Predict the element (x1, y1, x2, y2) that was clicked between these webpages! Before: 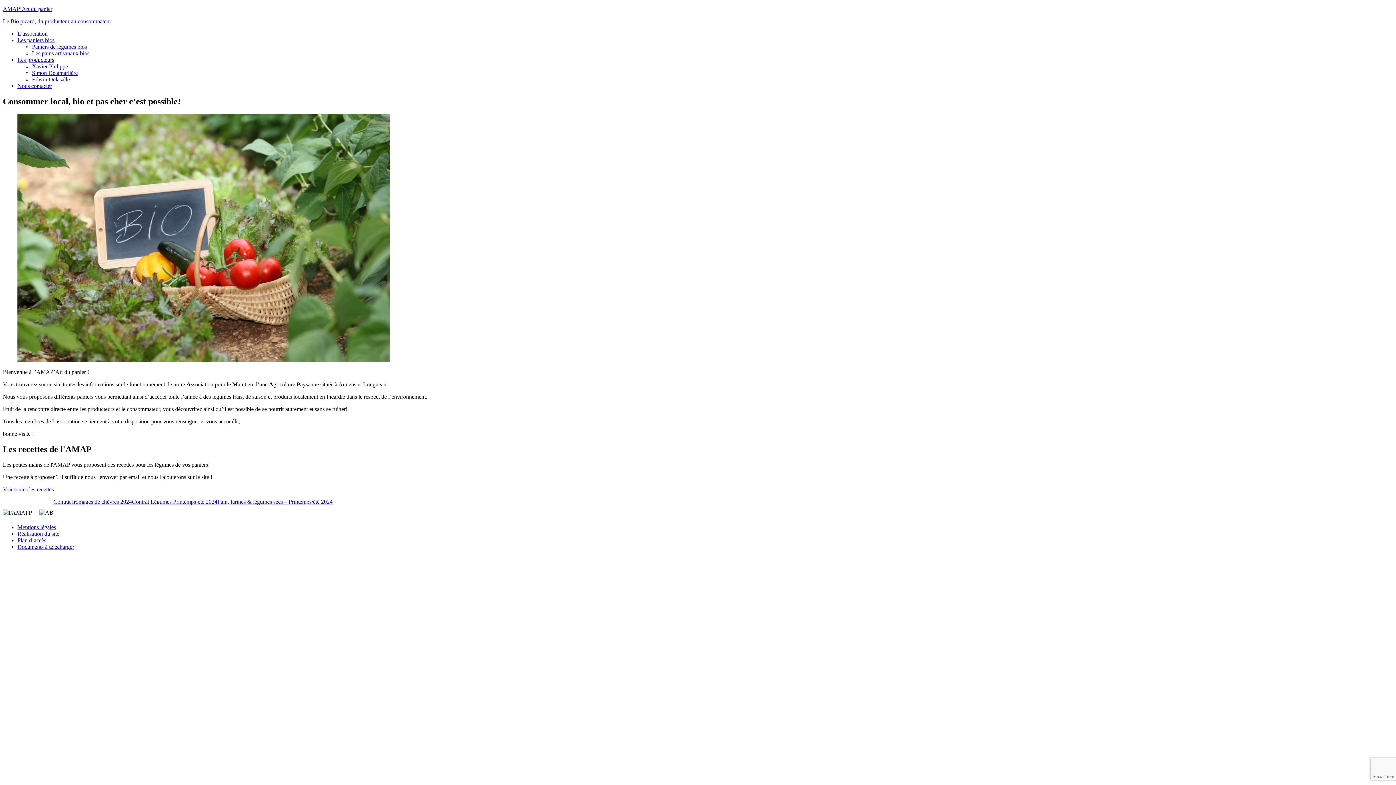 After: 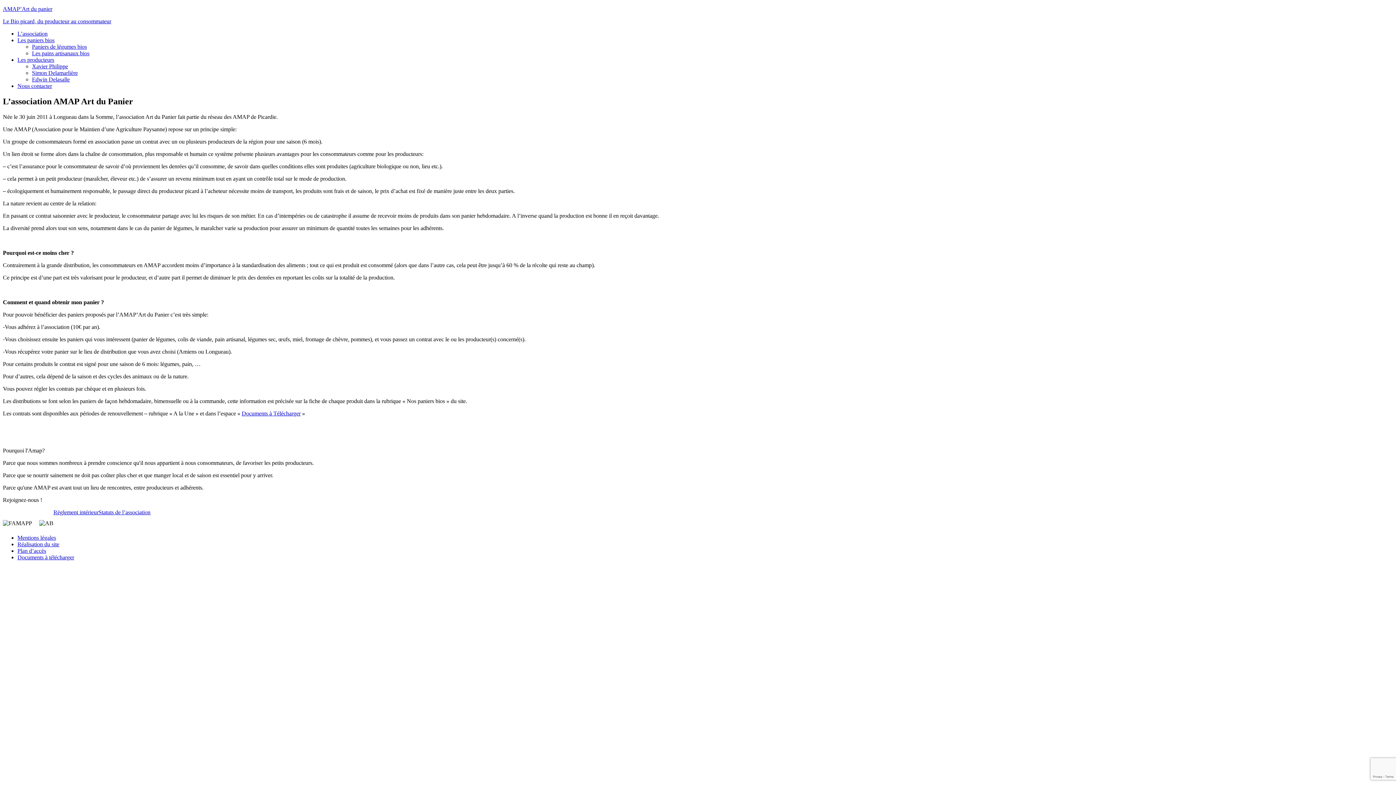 Action: bbox: (17, 30, 47, 36) label: L’association